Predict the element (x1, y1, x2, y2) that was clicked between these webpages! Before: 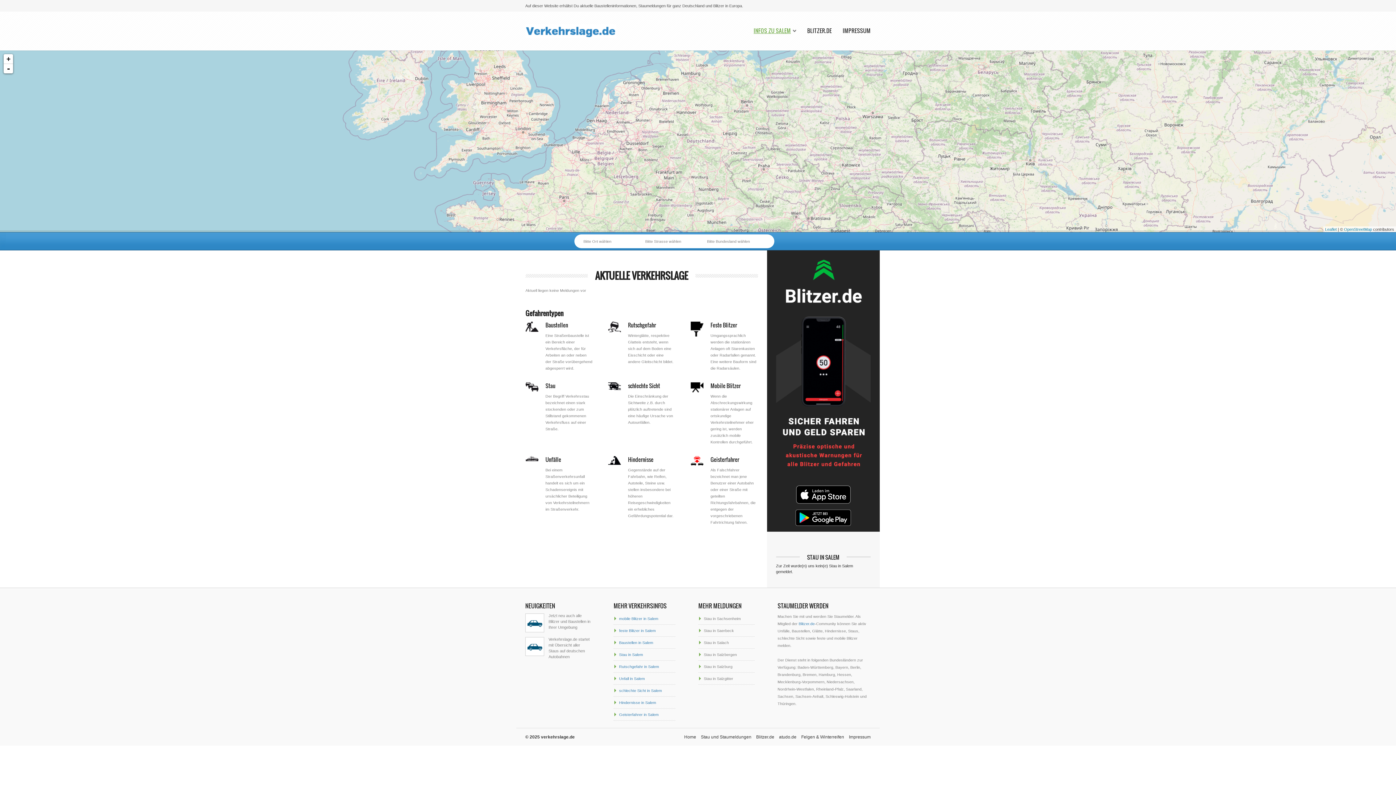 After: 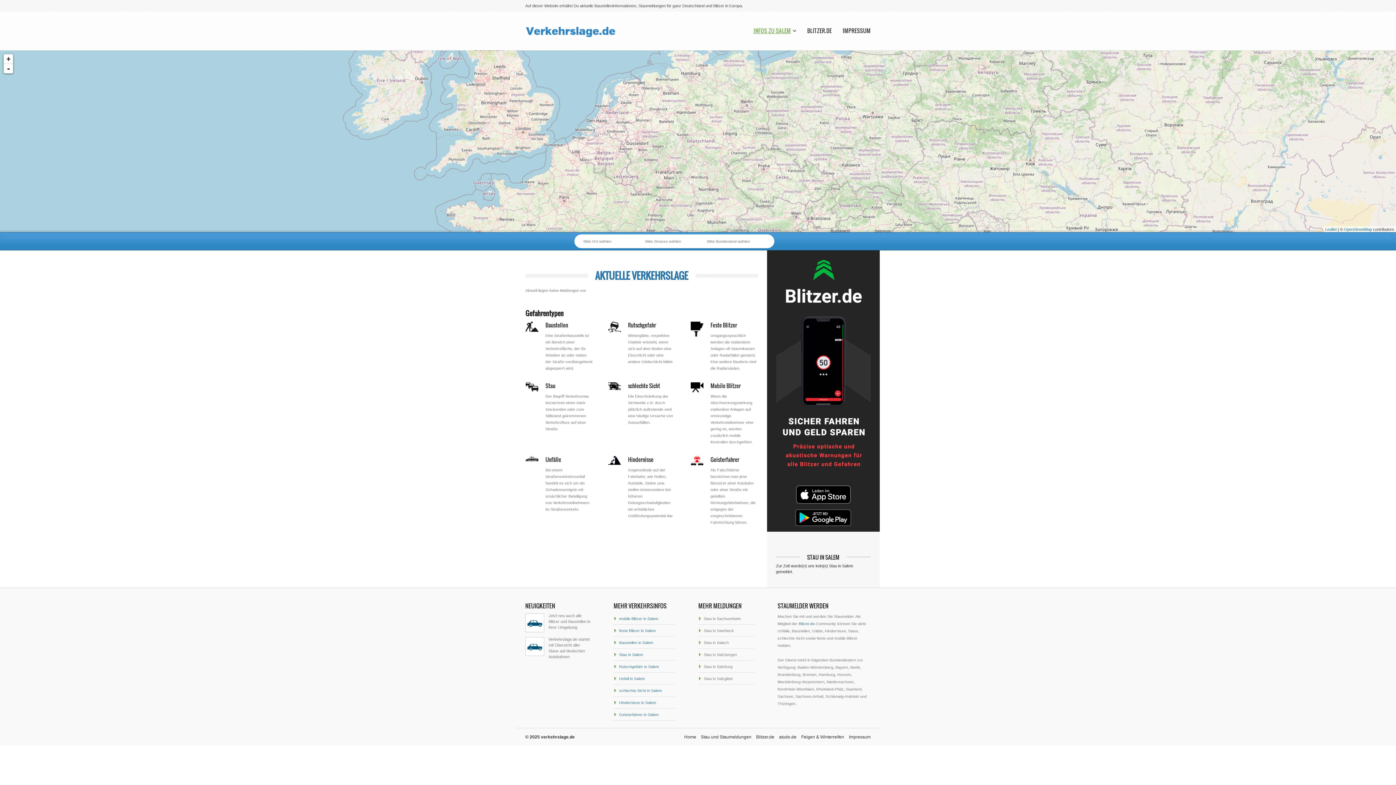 Action: bbox: (588, 268, 695, 282) label: AKTUELLE VERKEHRSLAGE